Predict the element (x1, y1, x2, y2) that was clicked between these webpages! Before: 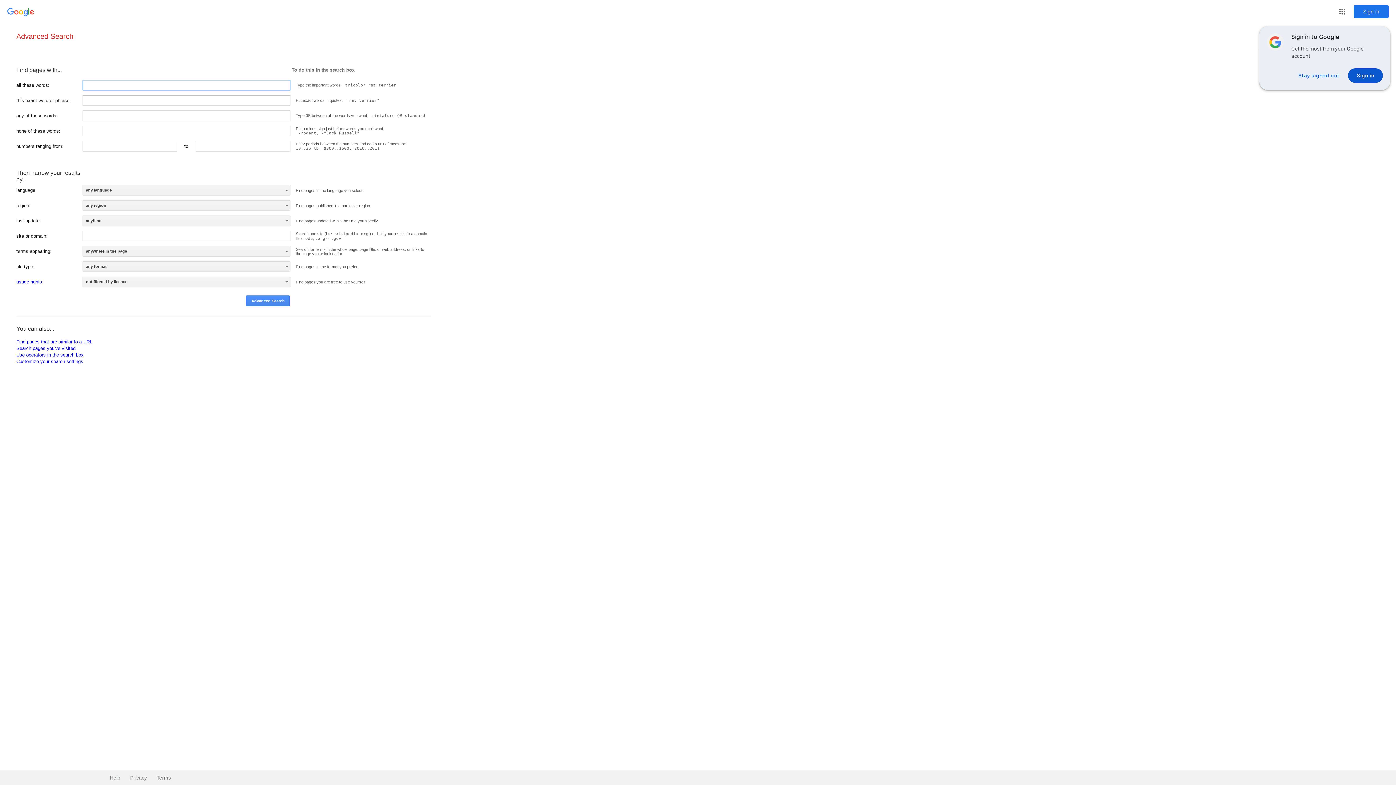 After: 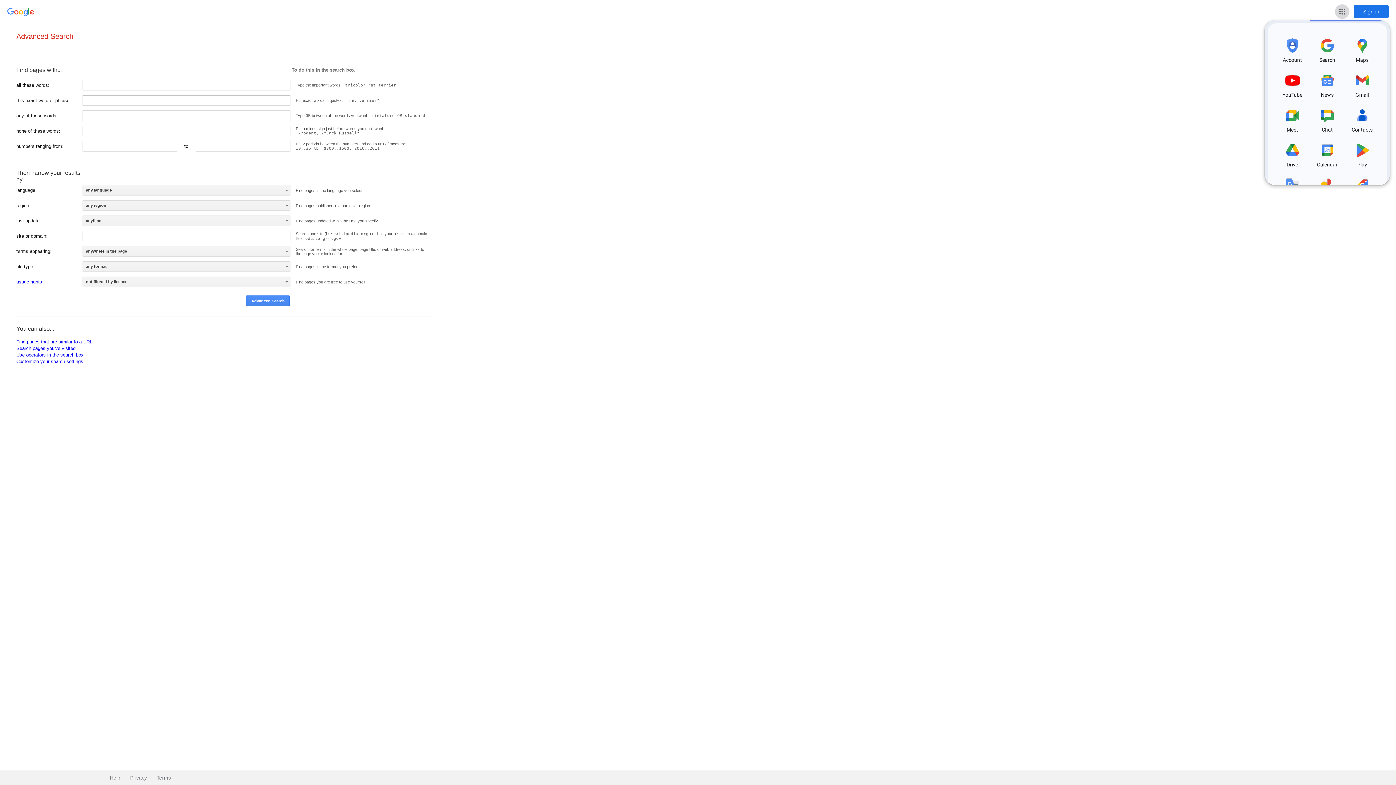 Action: label: Google apps bbox: (1335, 4, 1349, 18)